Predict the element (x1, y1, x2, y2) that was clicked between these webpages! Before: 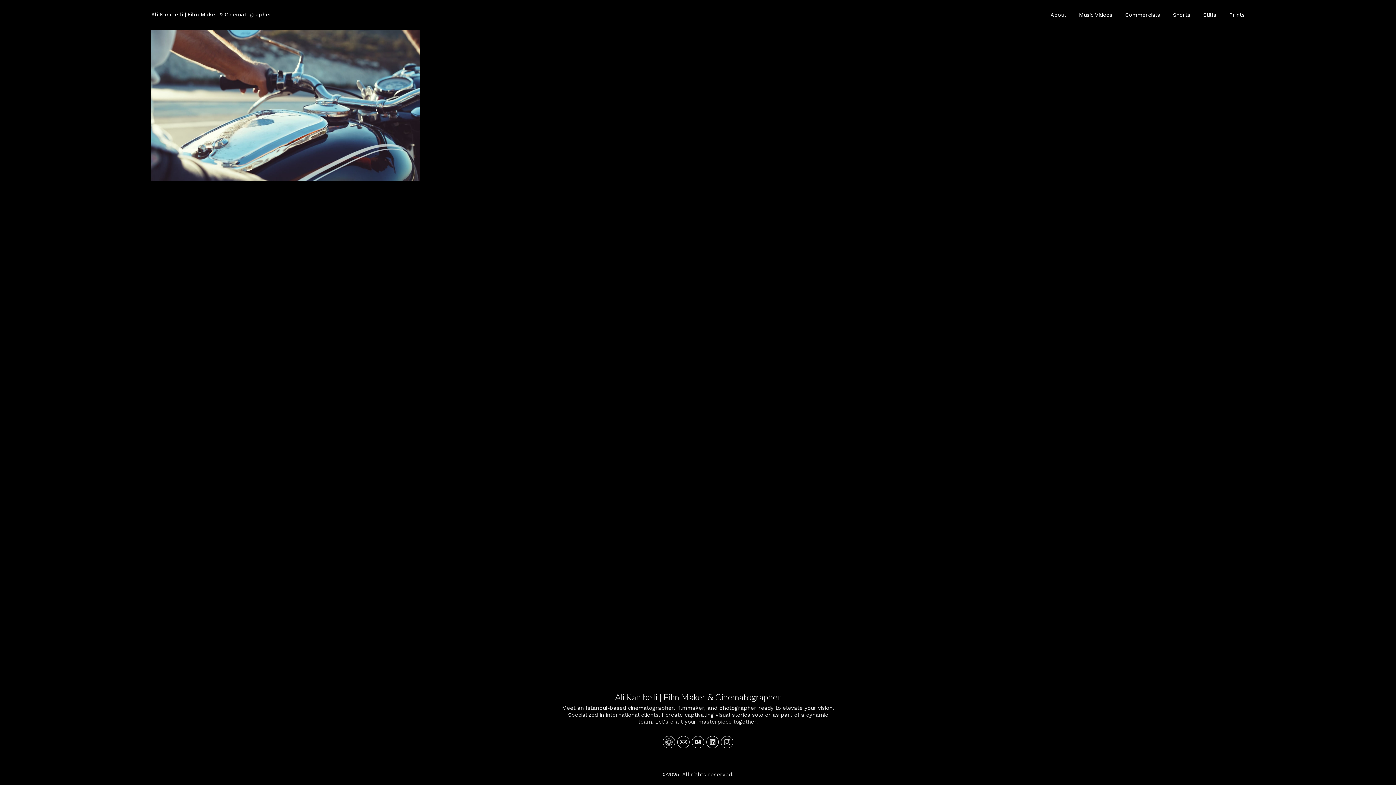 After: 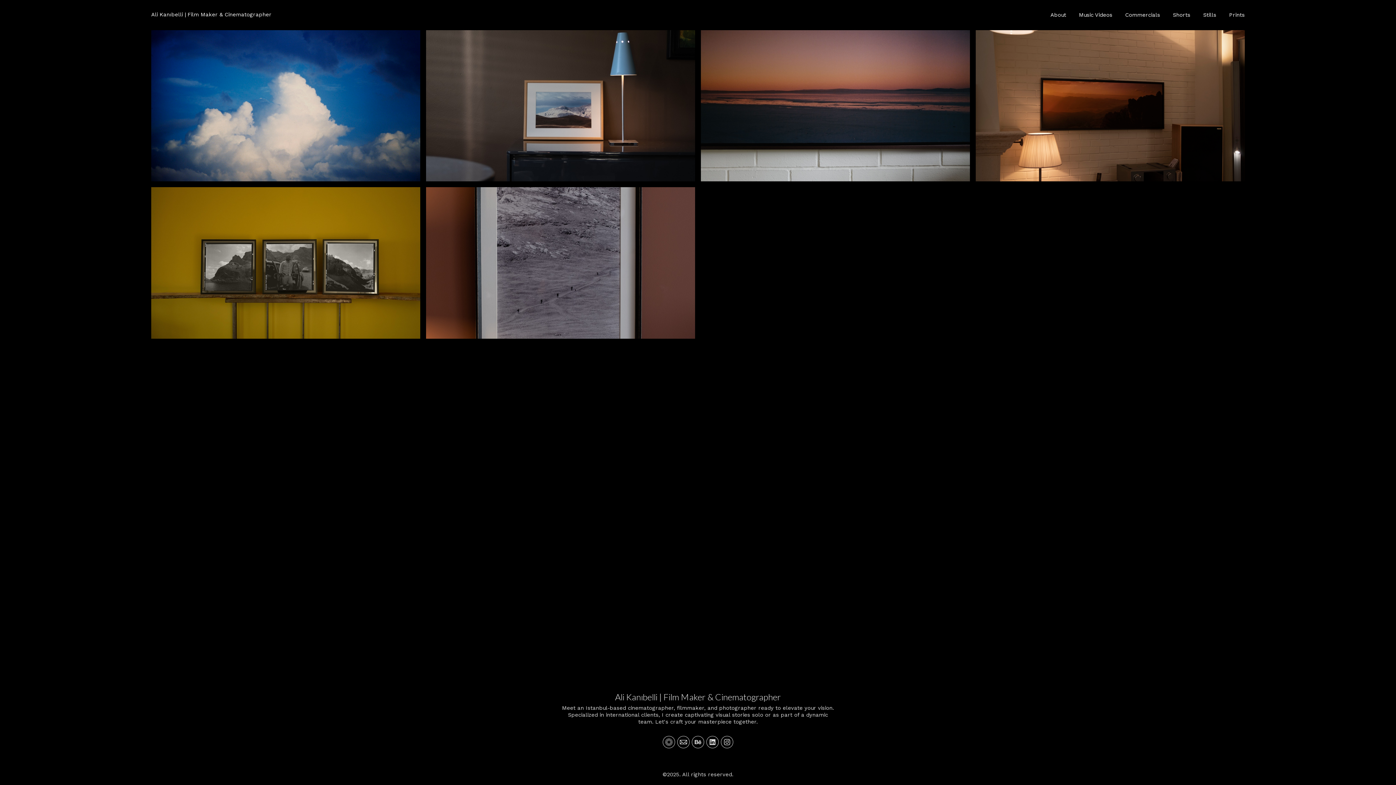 Action: bbox: (1229, 11, 1245, 18) label: Prints